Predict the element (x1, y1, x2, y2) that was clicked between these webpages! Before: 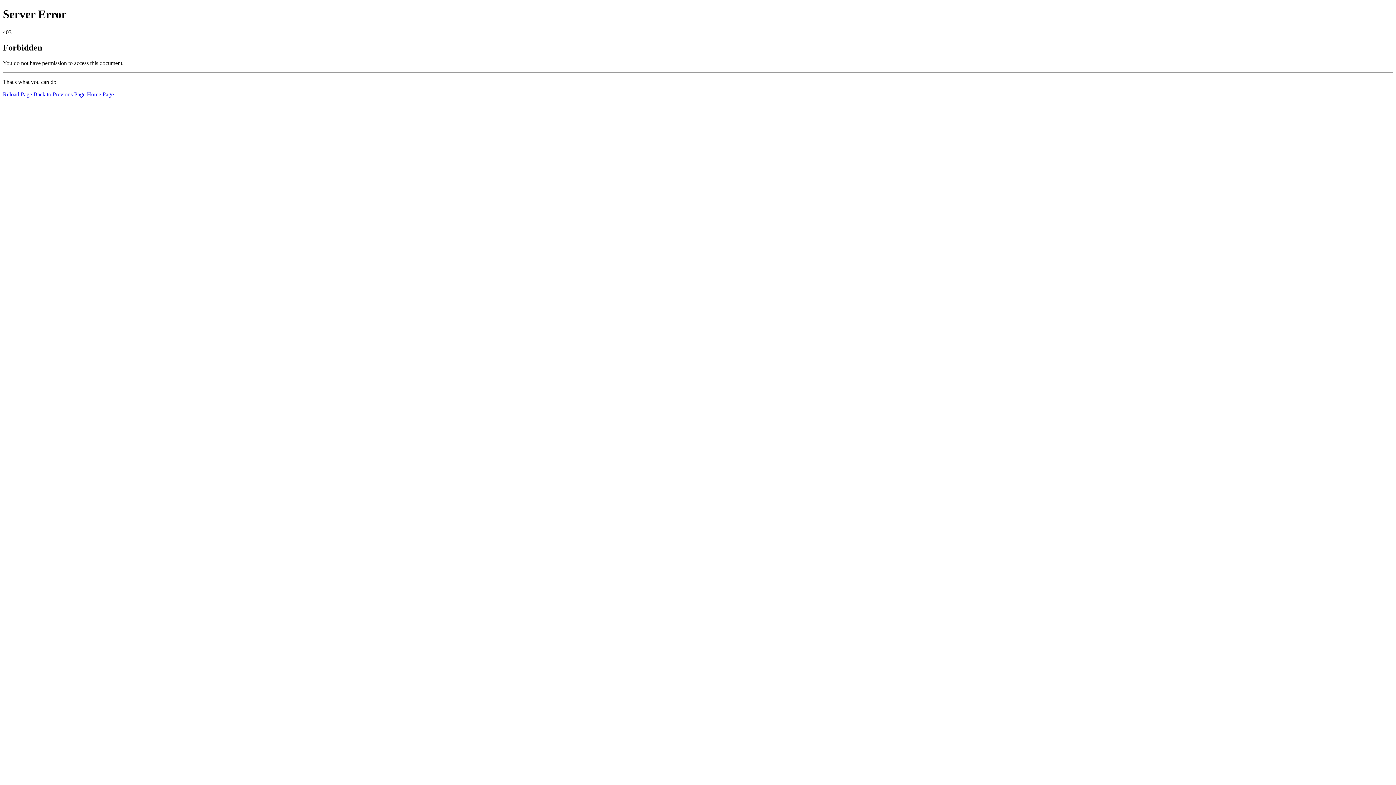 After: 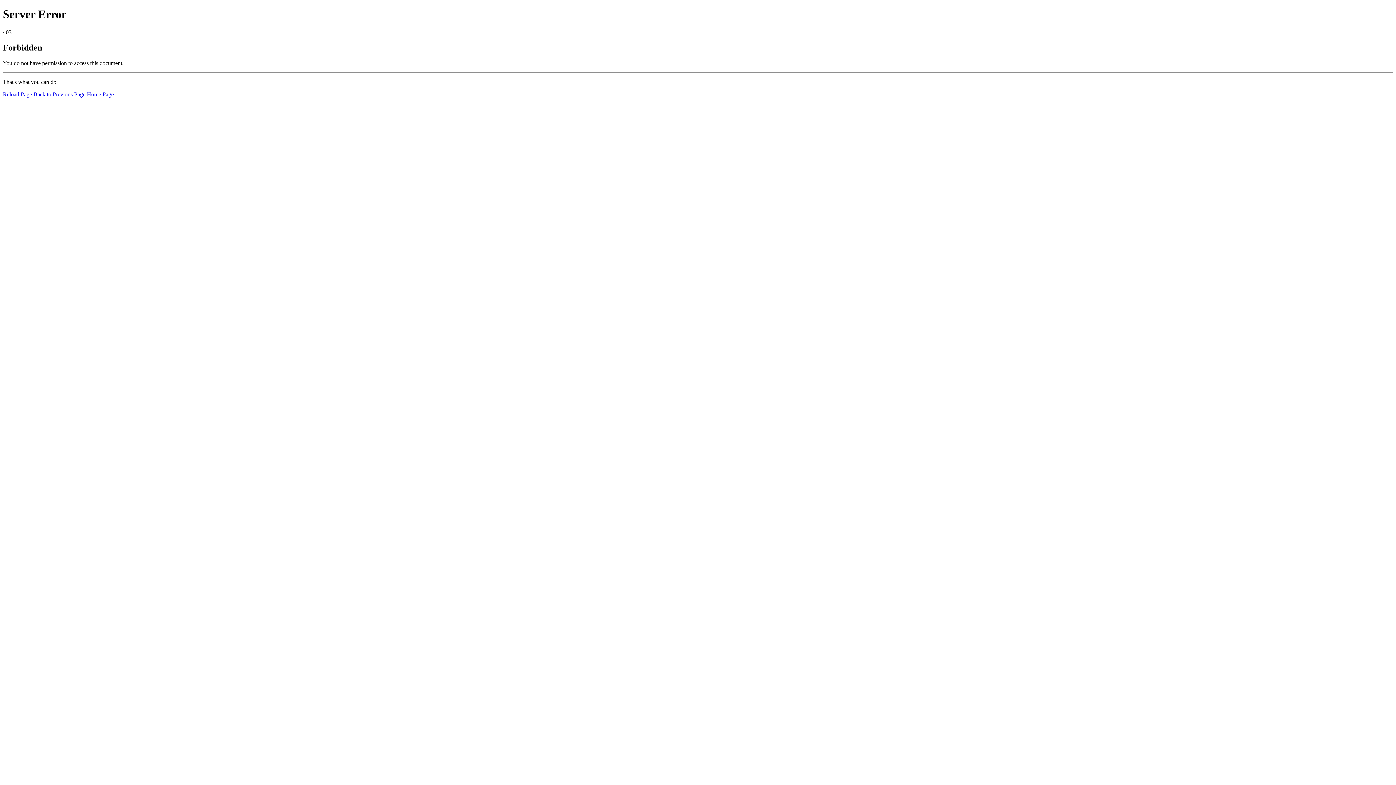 Action: bbox: (2, 91, 32, 97) label: Reload Page